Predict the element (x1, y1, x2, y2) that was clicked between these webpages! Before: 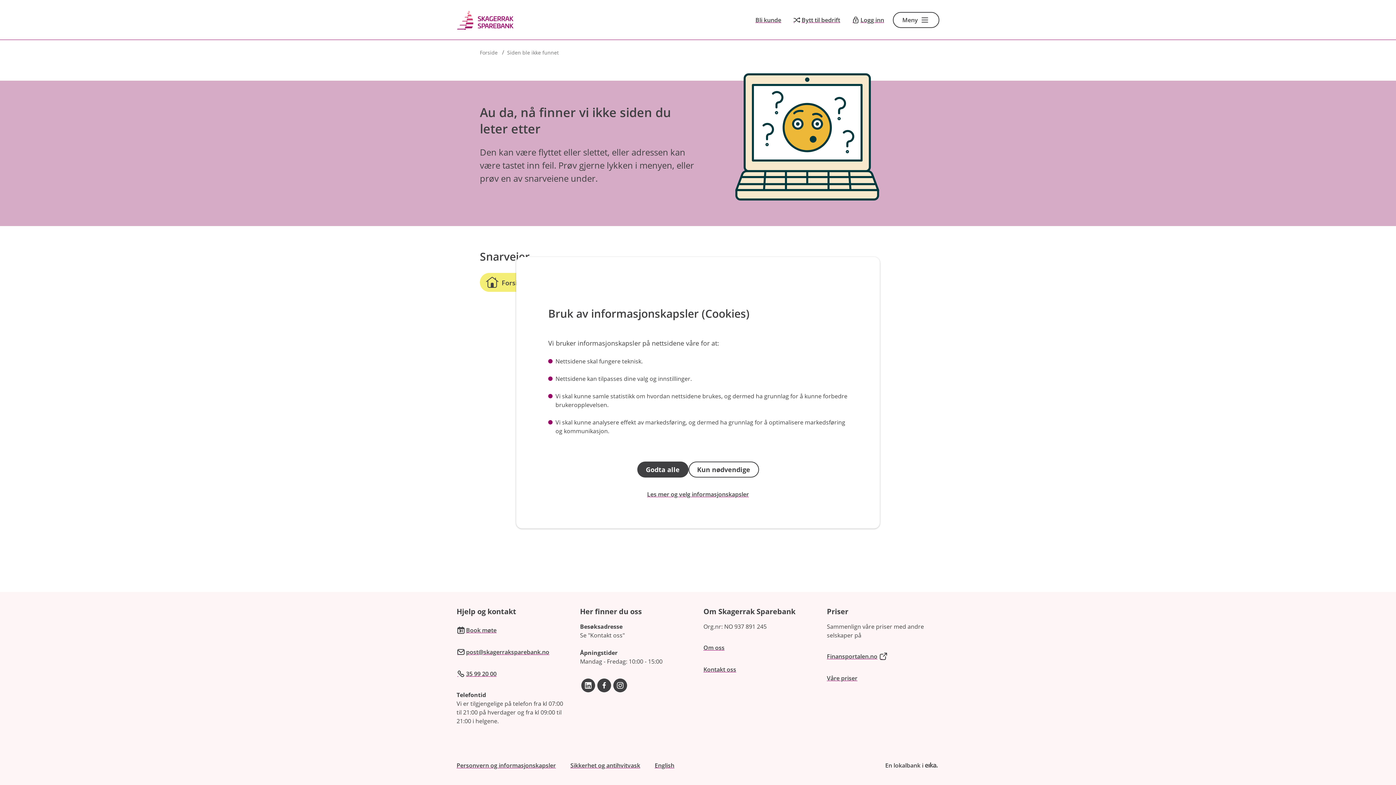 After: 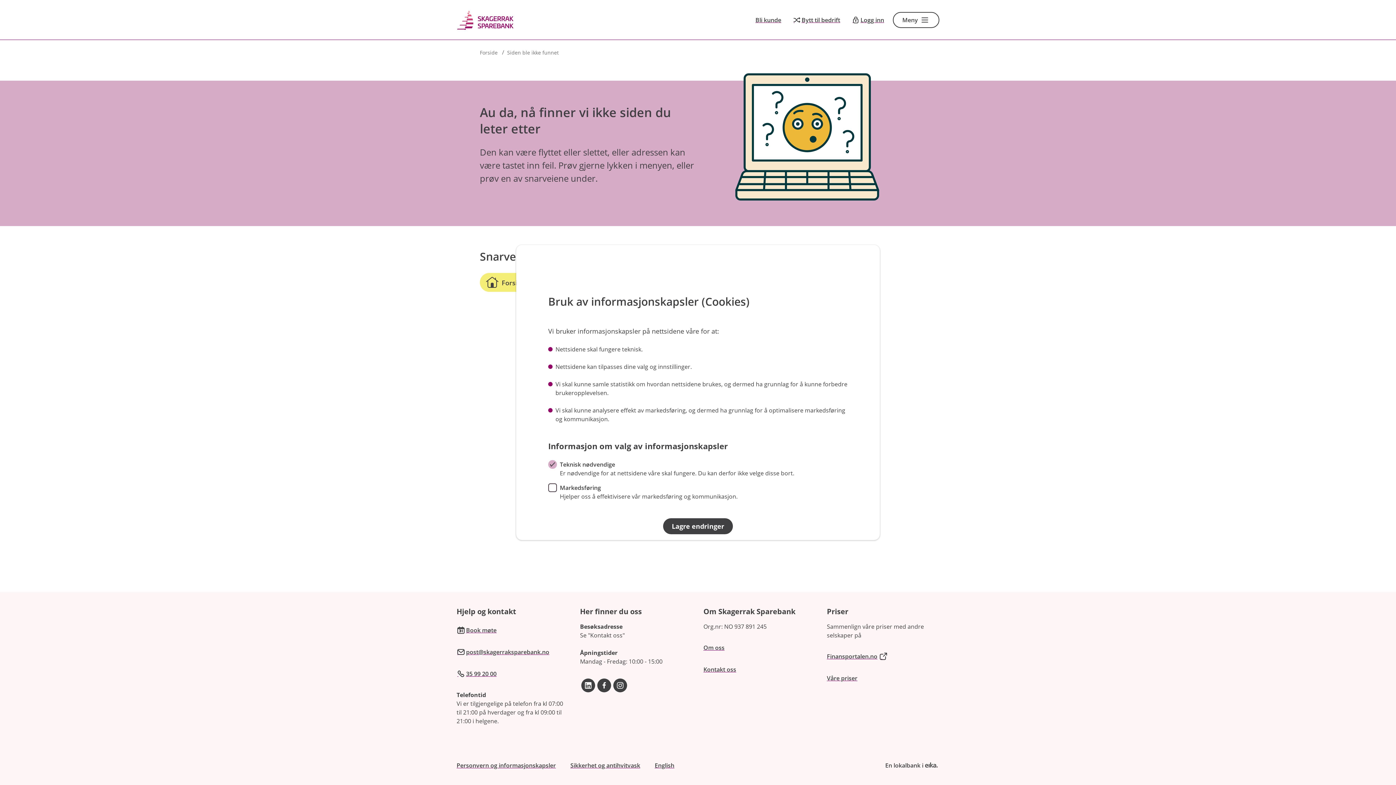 Action: bbox: (548, 486, 848, 502) label: Les mer og velg informasjonskapsler